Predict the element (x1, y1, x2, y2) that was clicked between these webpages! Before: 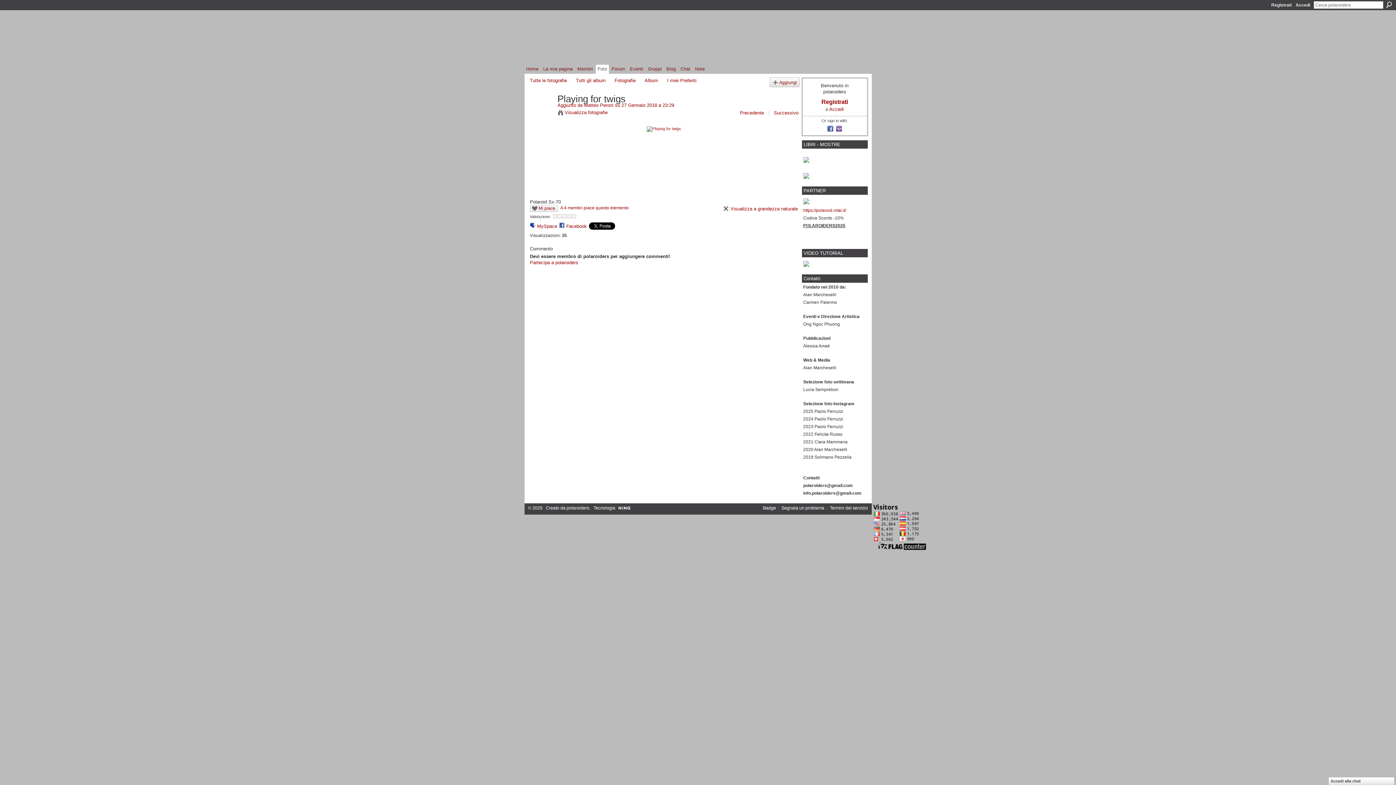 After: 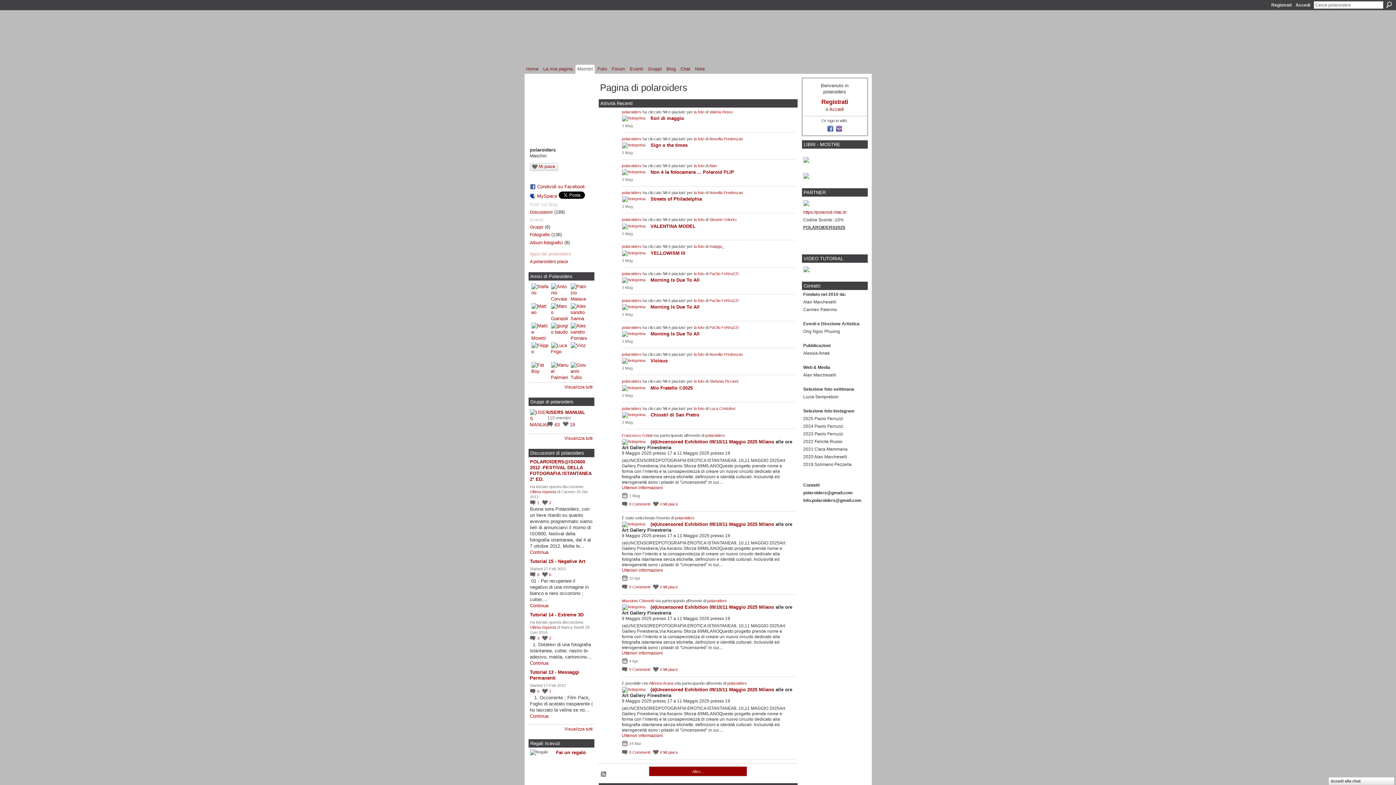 Action: bbox: (566, 505, 589, 510) label: polaroiders